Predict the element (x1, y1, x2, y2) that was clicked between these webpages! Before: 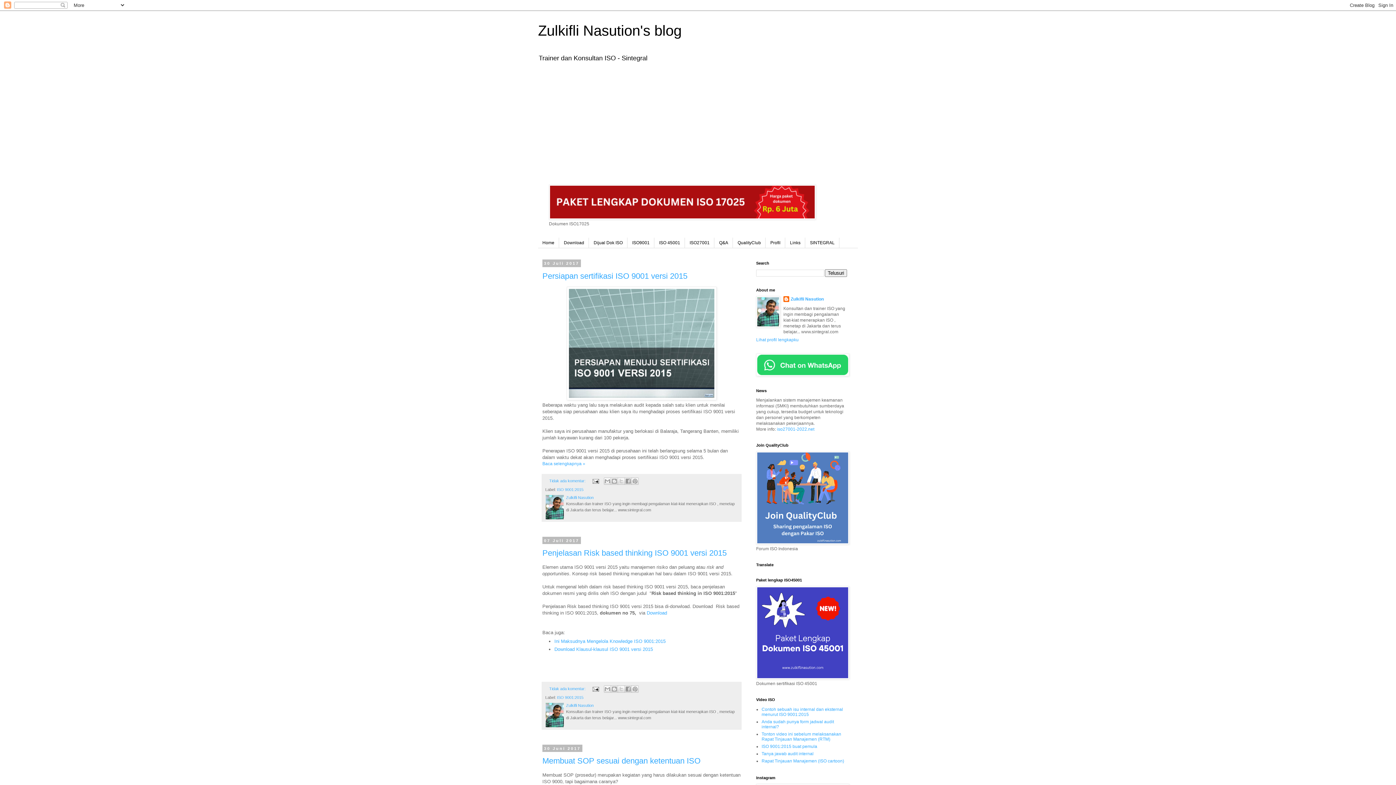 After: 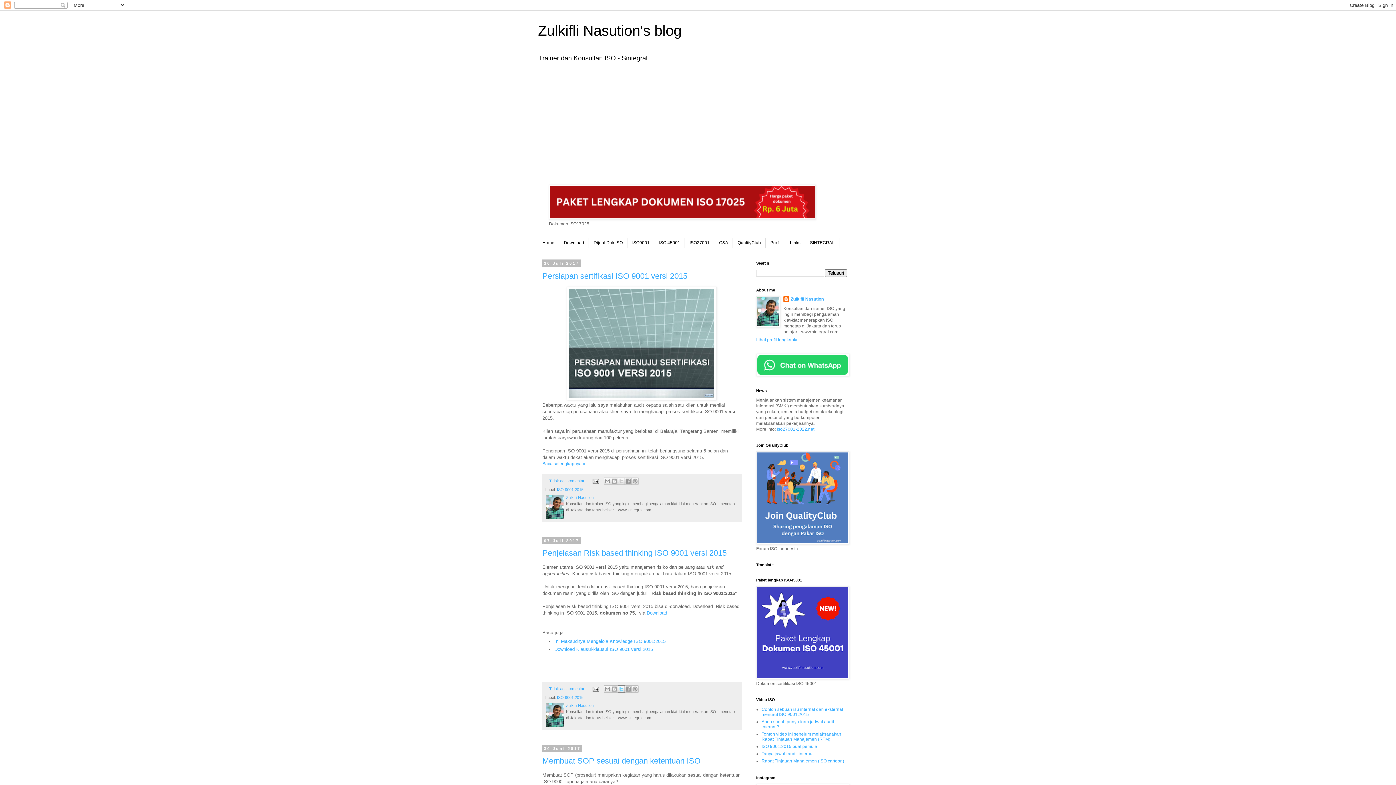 Action: label: Bagikan ke X bbox: (617, 685, 625, 693)